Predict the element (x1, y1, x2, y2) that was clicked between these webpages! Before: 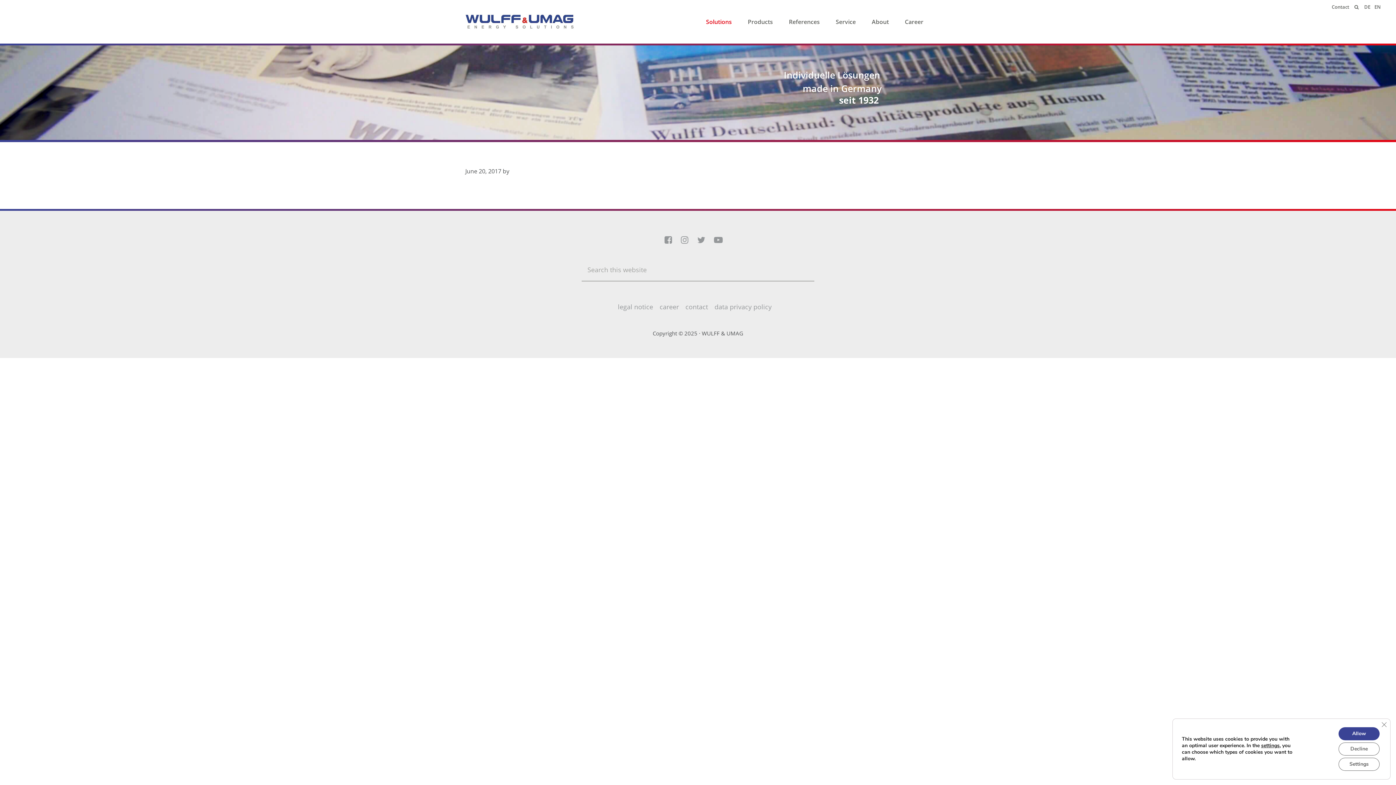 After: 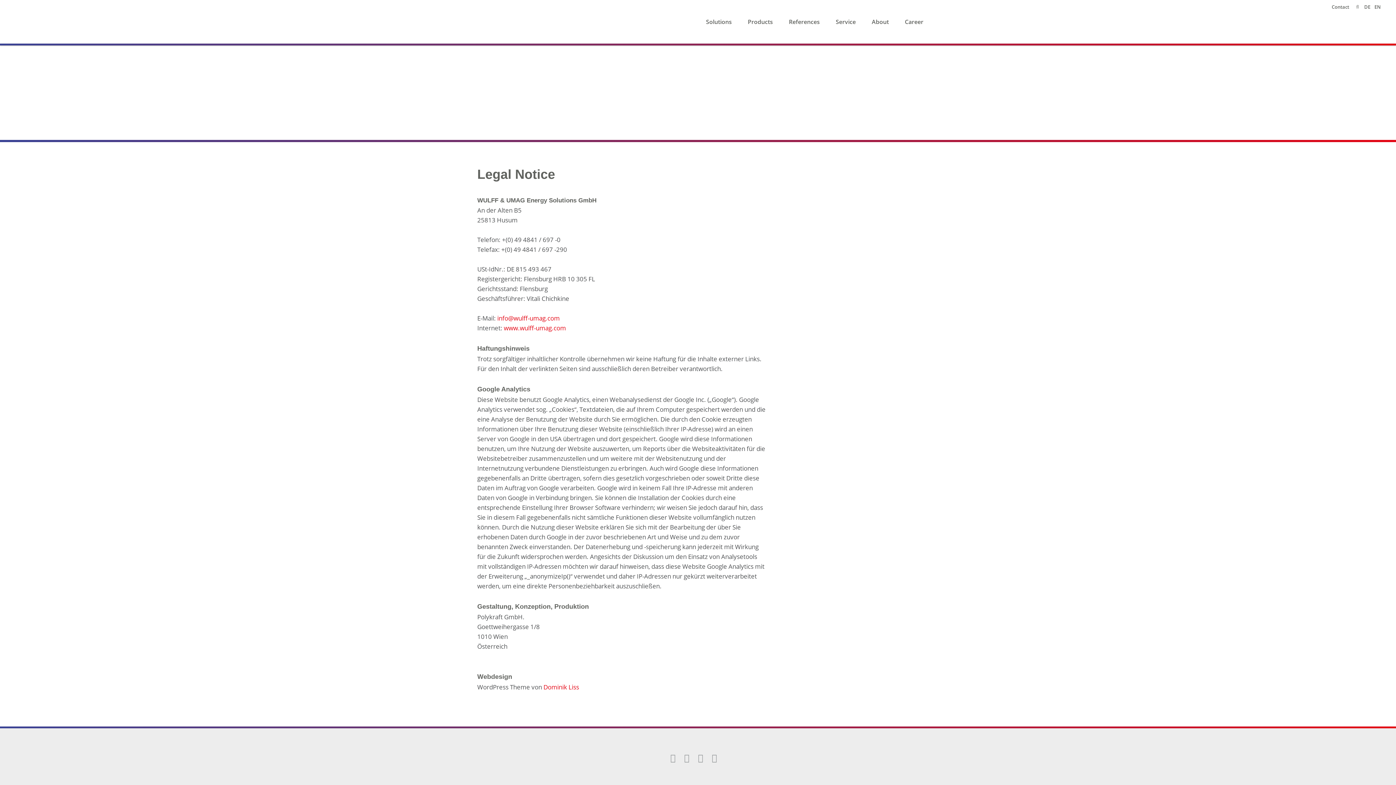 Action: label: legal notice bbox: (618, 302, 653, 311)